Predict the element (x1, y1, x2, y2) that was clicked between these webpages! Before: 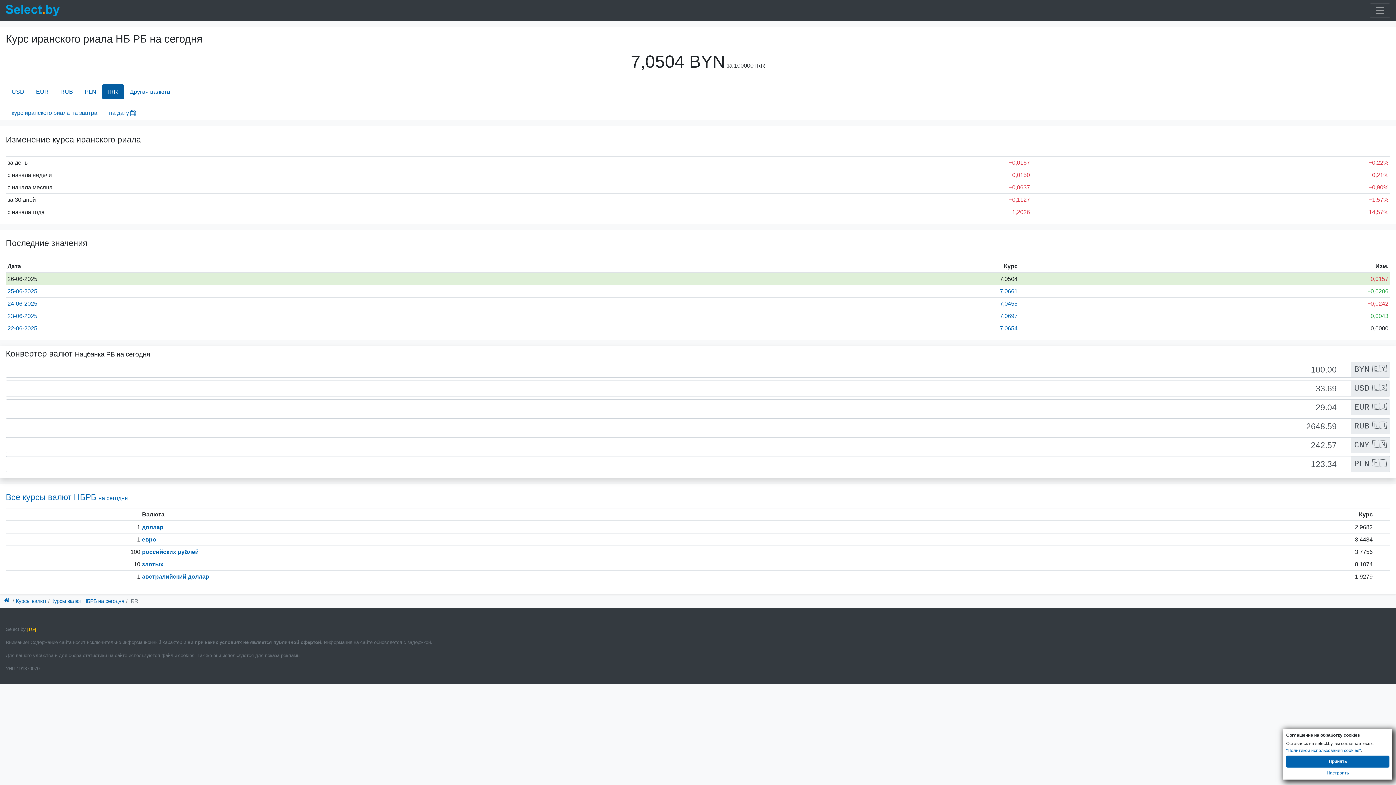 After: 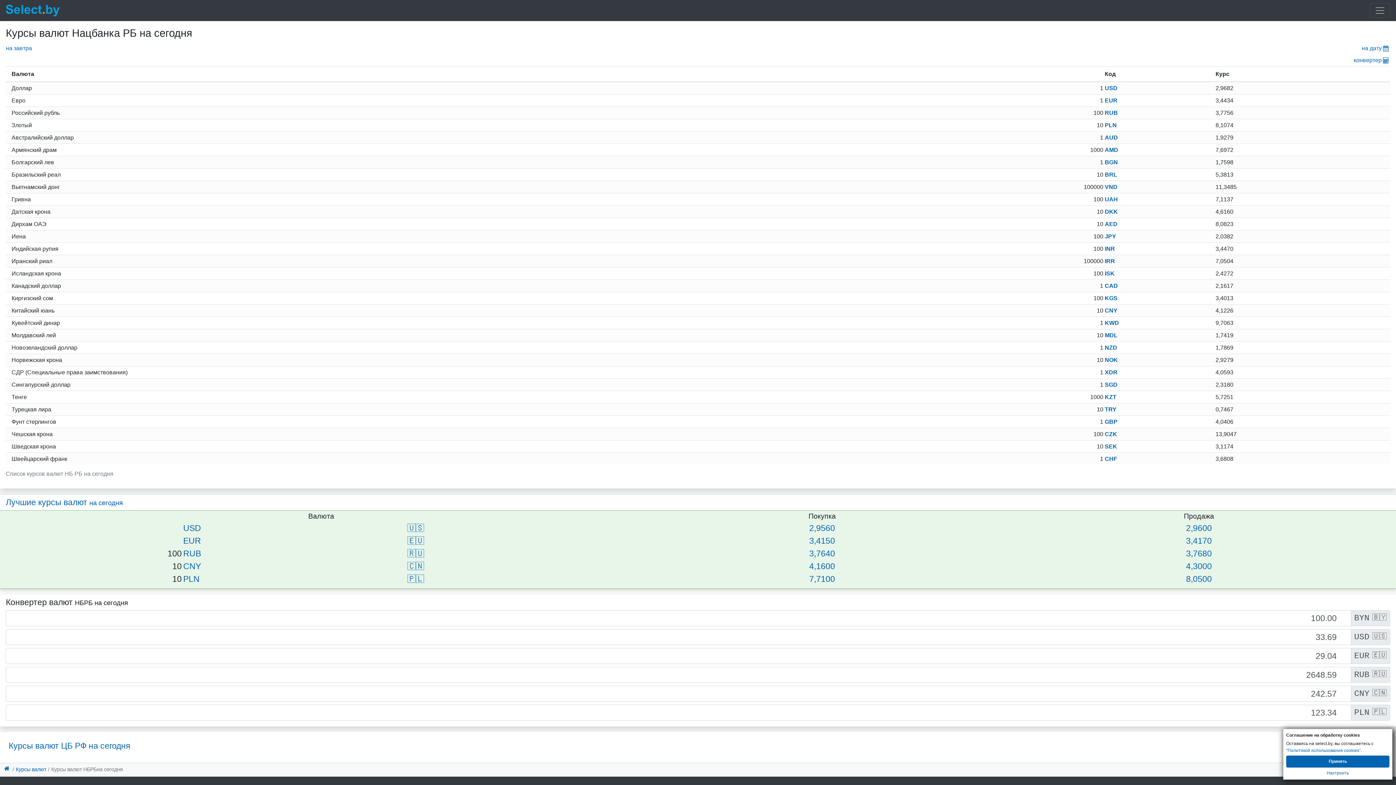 Action: bbox: (5, 492, 128, 502) label: Все курсы валют НБРБ на сегодня